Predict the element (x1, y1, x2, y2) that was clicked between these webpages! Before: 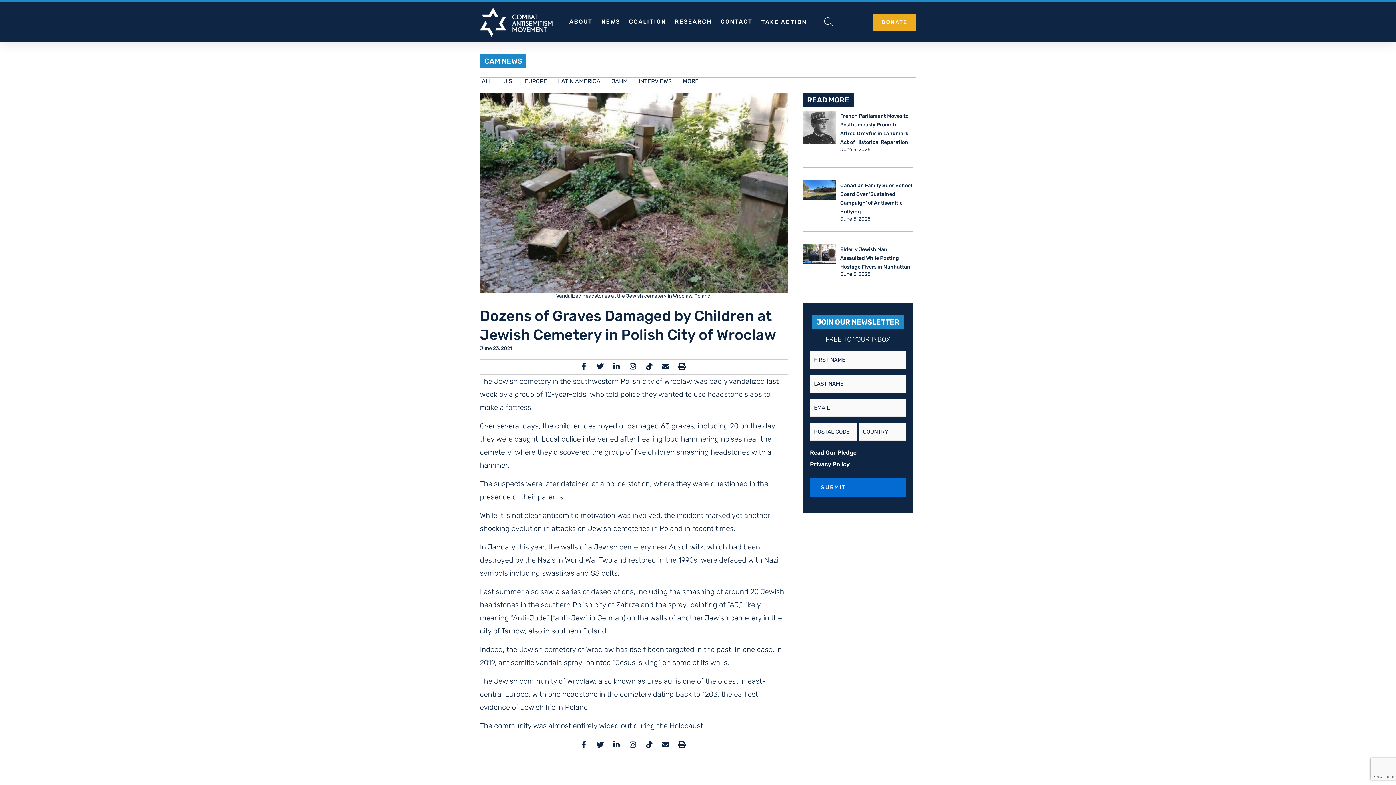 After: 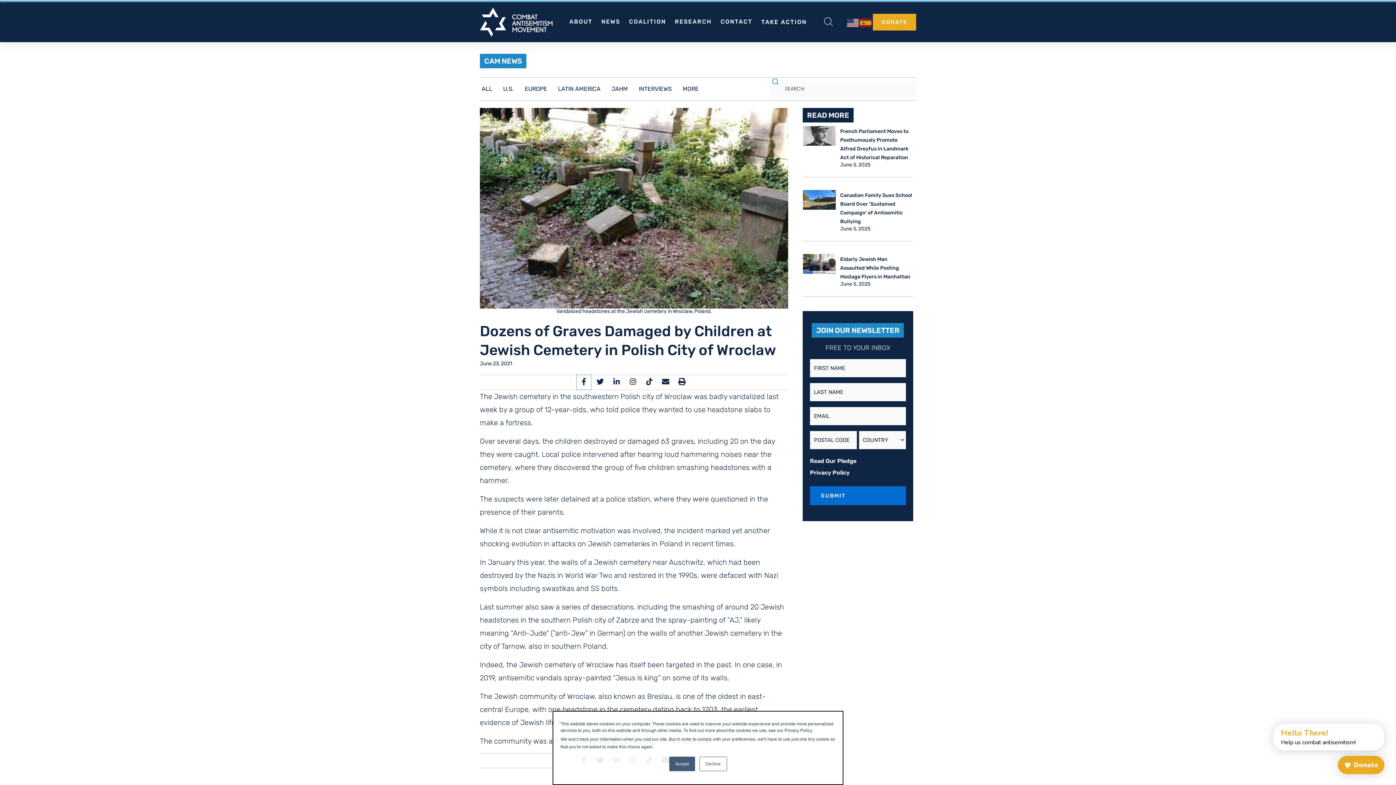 Action: bbox: (576, 359, 591, 374)